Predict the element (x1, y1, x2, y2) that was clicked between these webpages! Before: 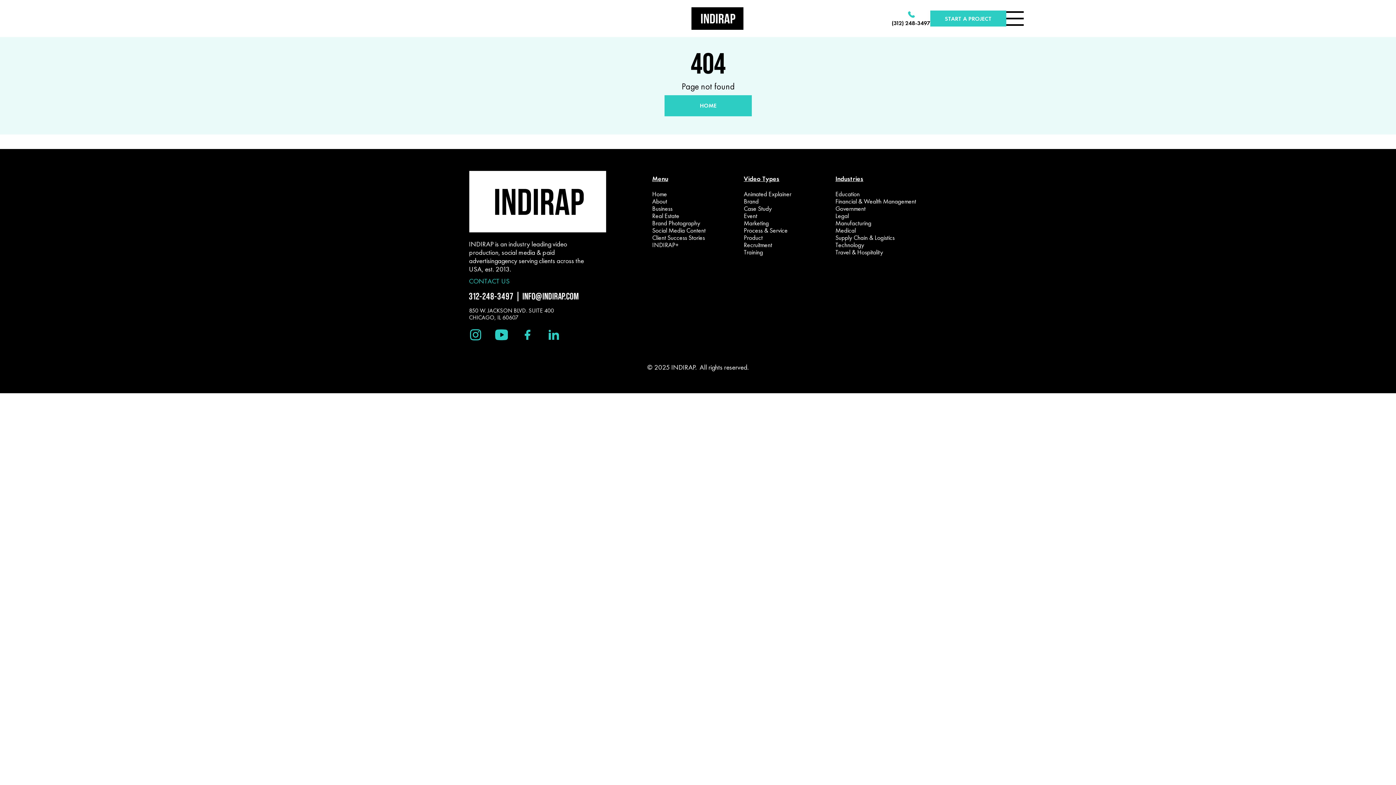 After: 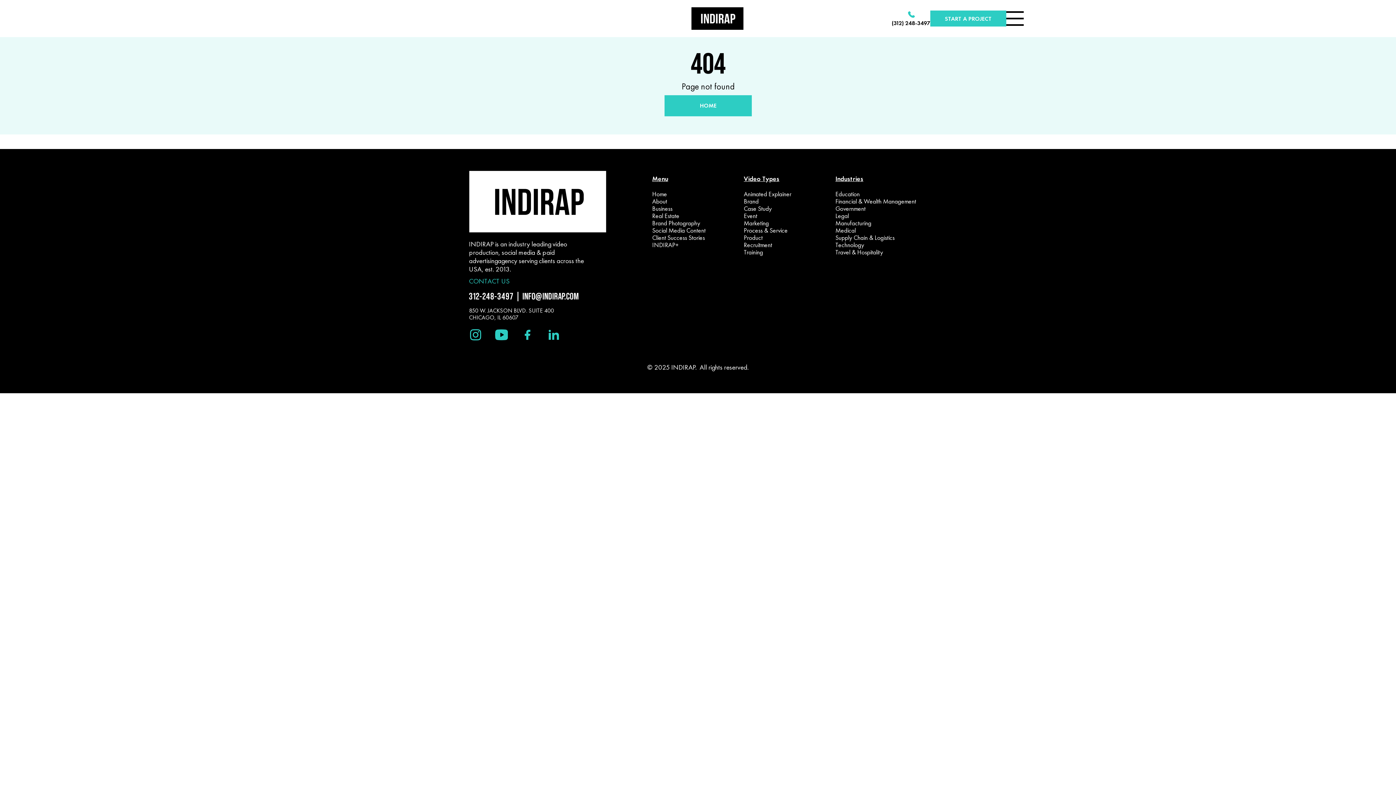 Action: bbox: (469, 328, 482, 341)